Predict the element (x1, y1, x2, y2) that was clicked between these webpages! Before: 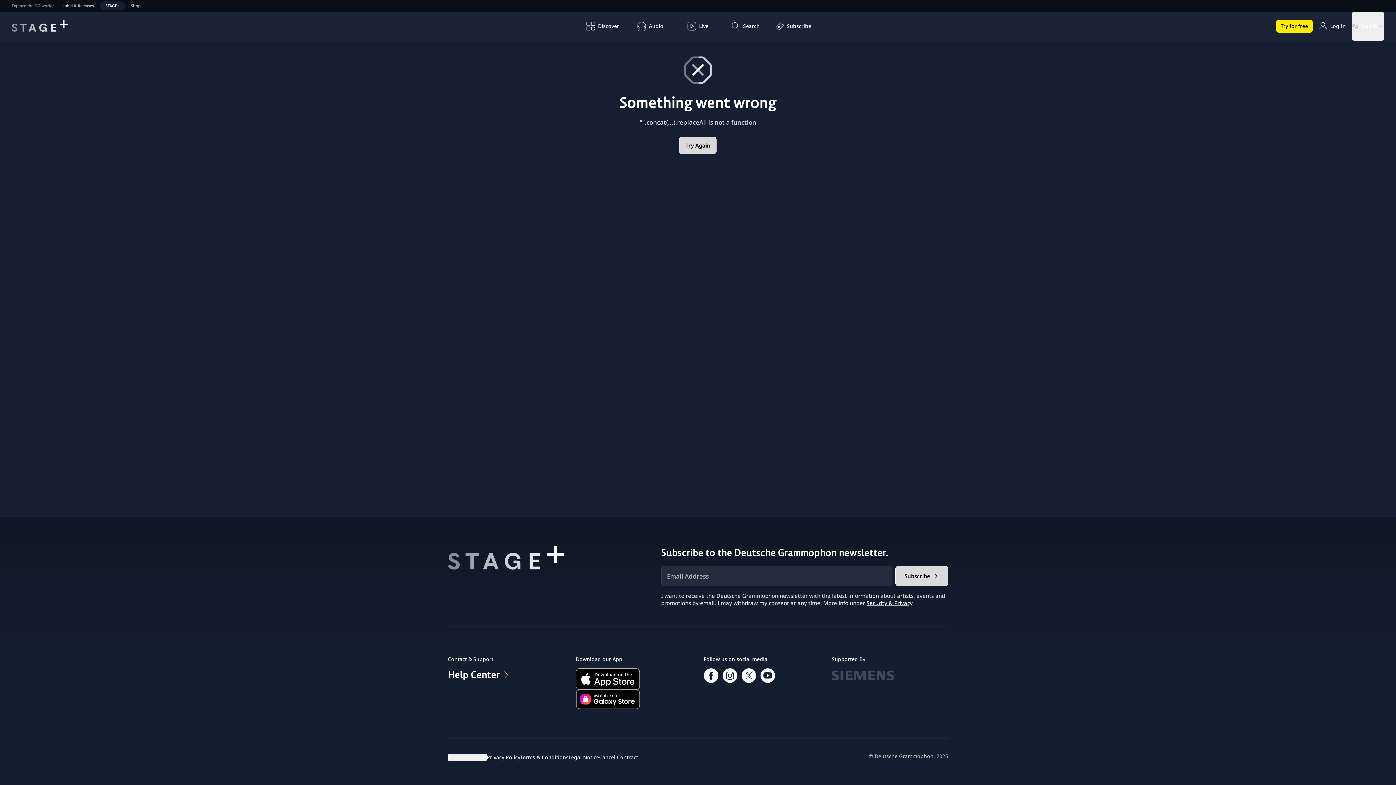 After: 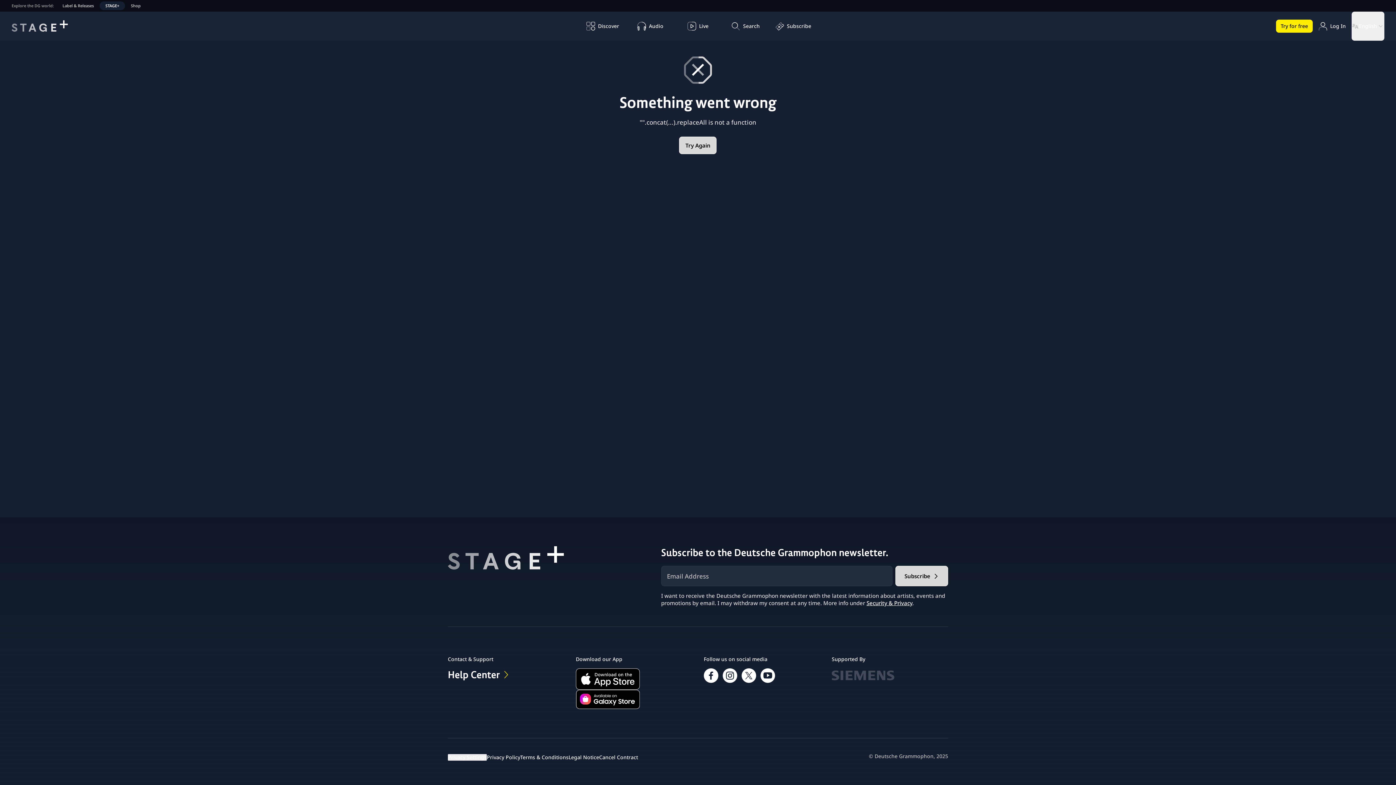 Action: bbox: (599, 754, 638, 761) label: Cancel Contract